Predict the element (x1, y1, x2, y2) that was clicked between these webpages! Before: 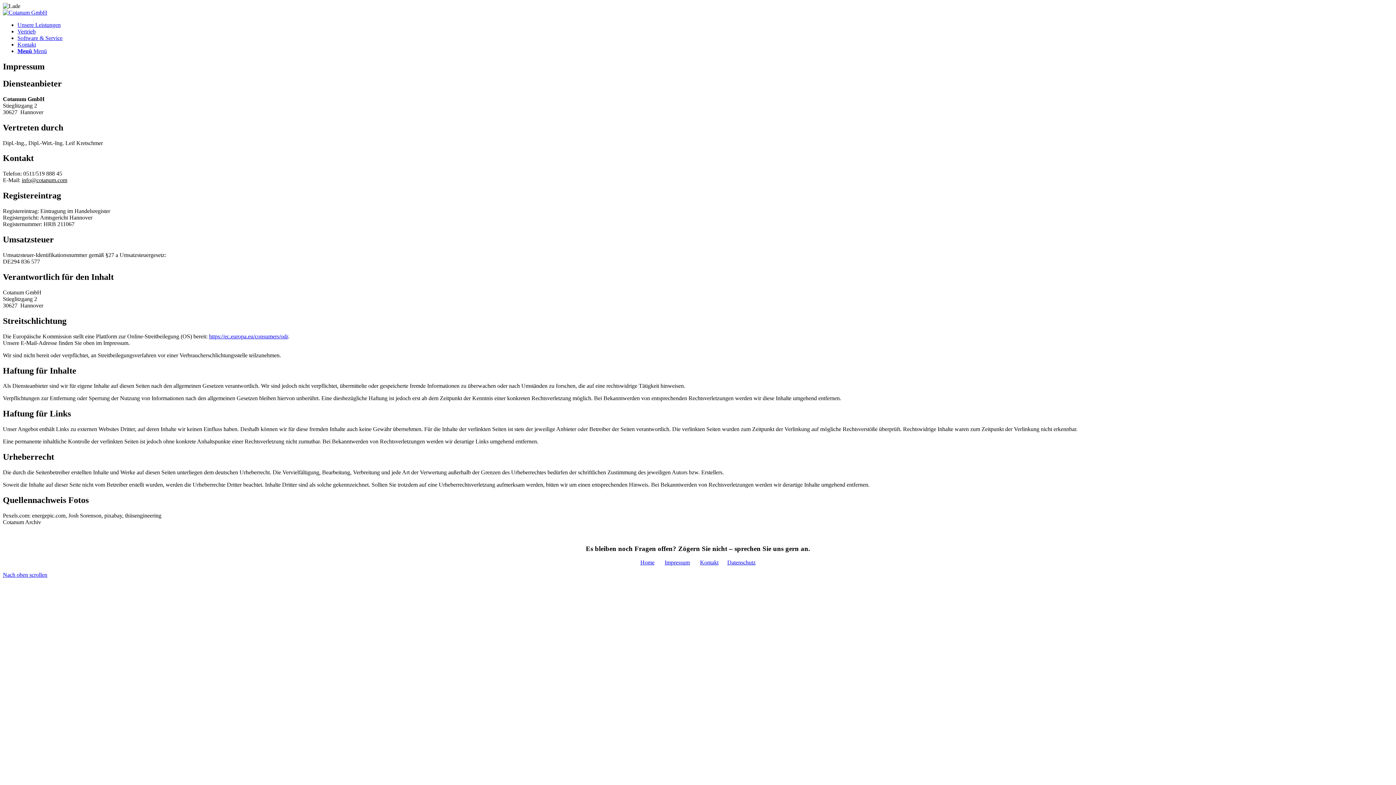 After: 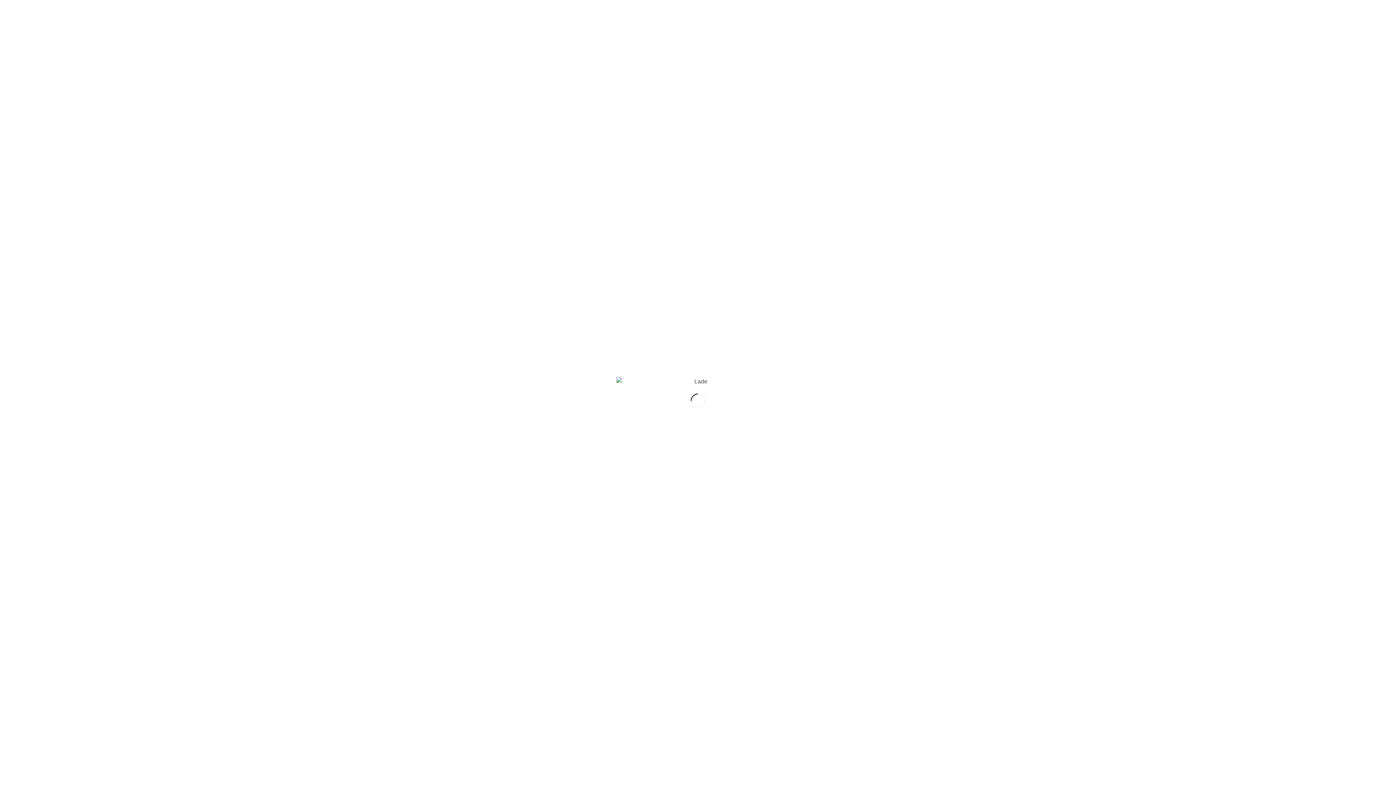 Action: label: Software & Service bbox: (17, 34, 62, 41)